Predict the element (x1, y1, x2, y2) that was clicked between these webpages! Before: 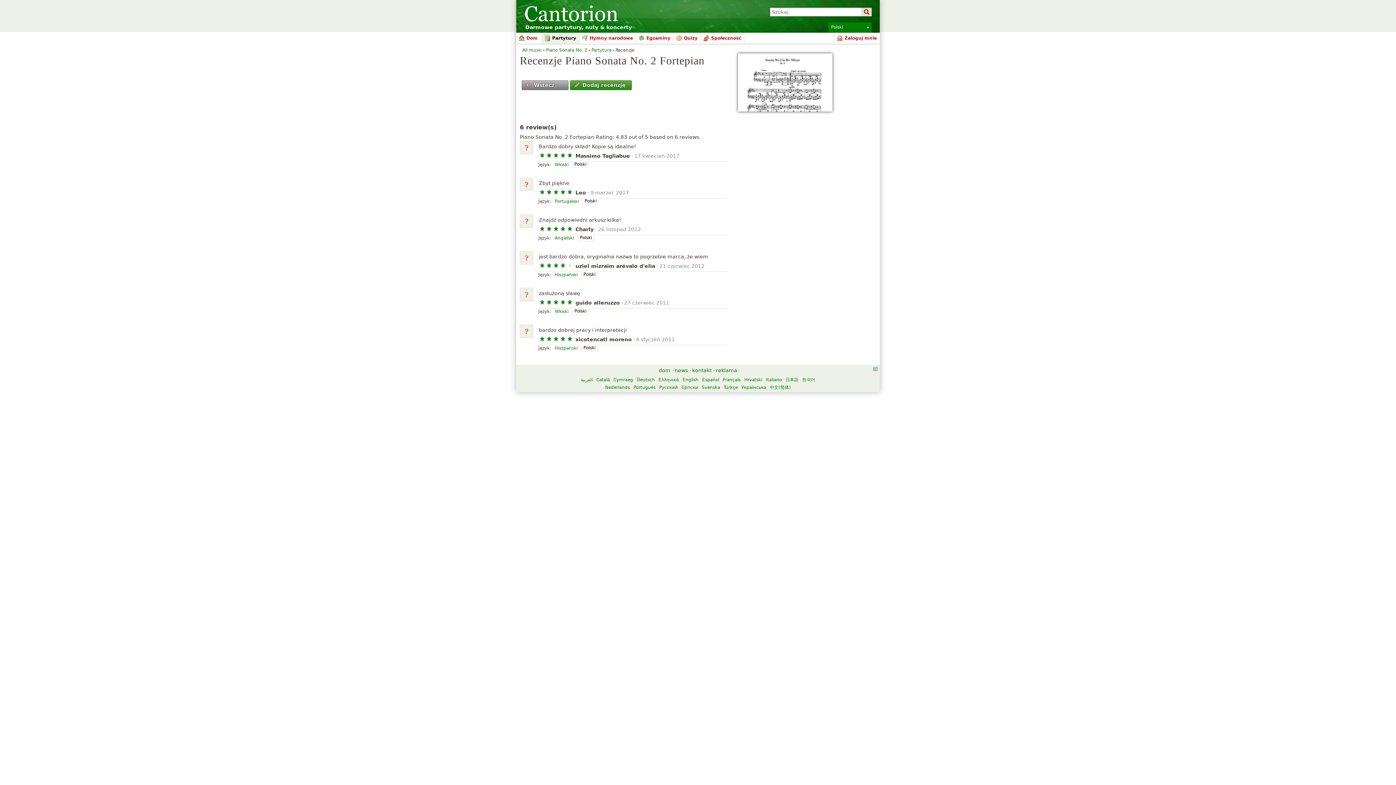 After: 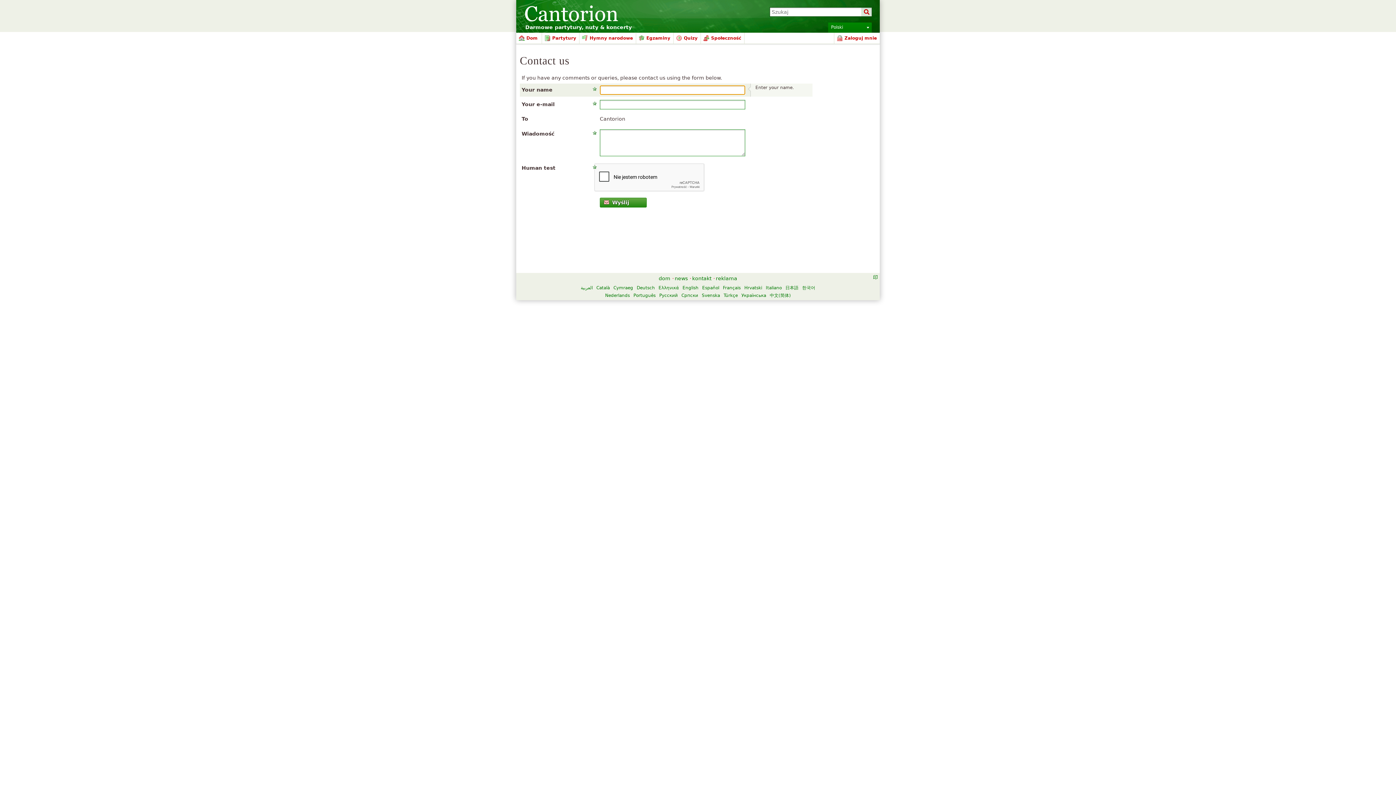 Action: label: kontakt bbox: (692, 367, 711, 373)